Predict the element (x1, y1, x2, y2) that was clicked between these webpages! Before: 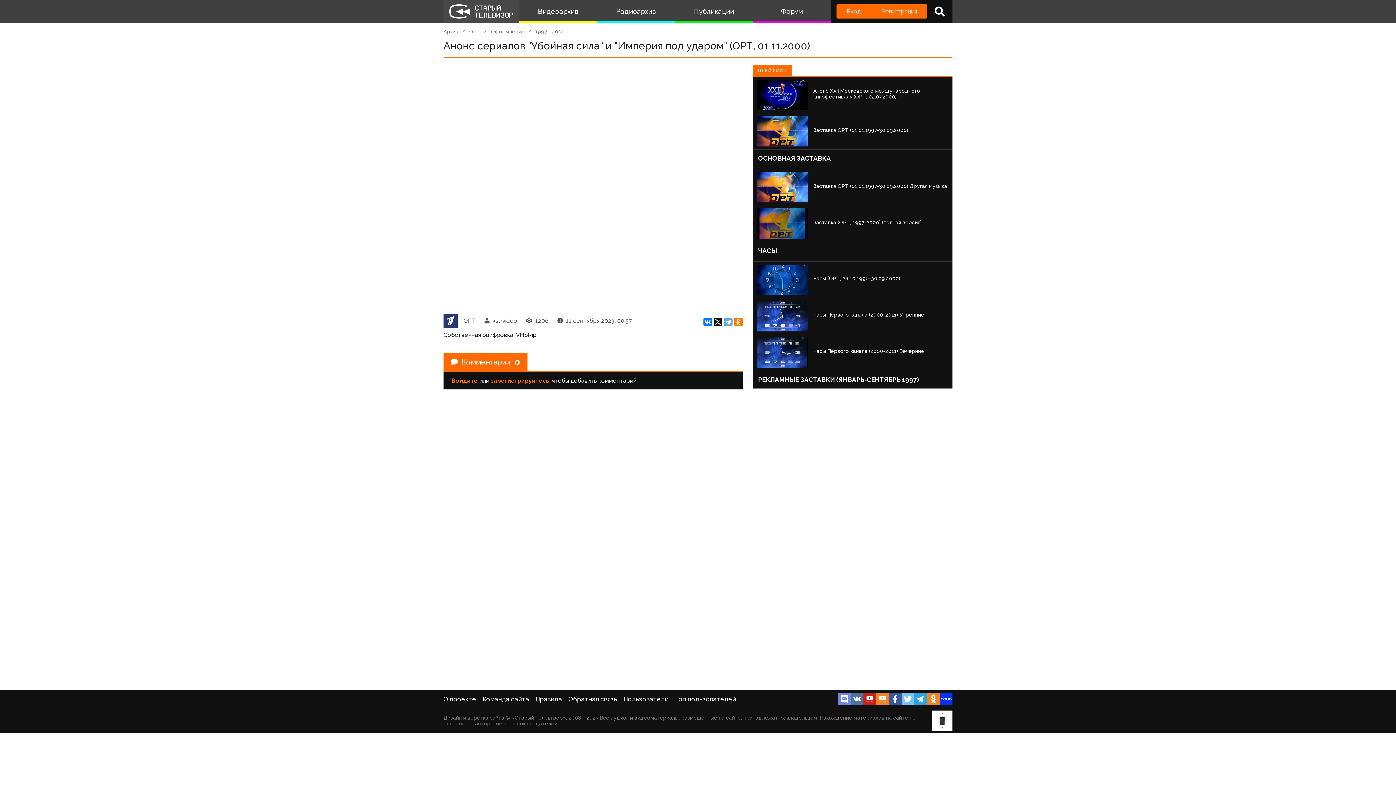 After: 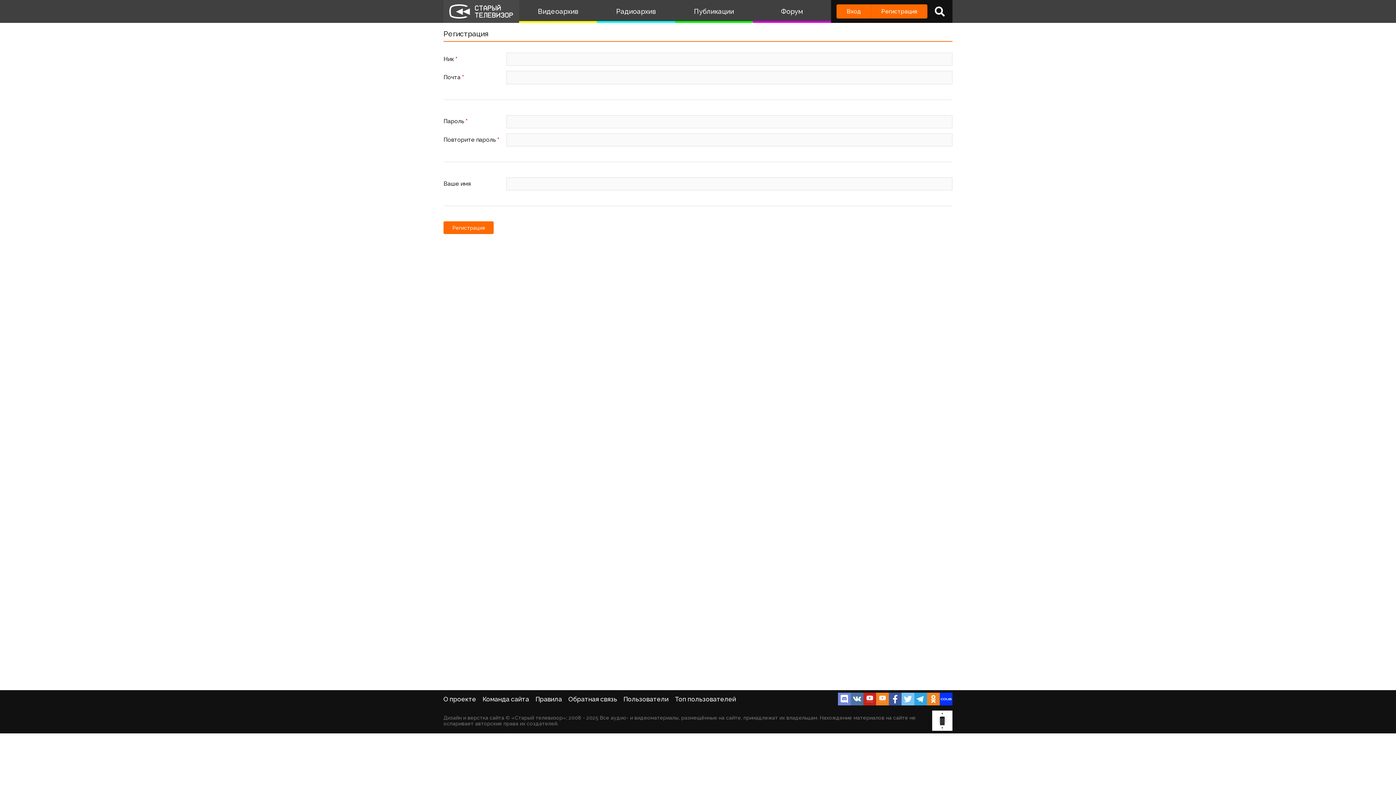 Action: bbox: (490, 377, 549, 384) label: зарегистрируйтесь